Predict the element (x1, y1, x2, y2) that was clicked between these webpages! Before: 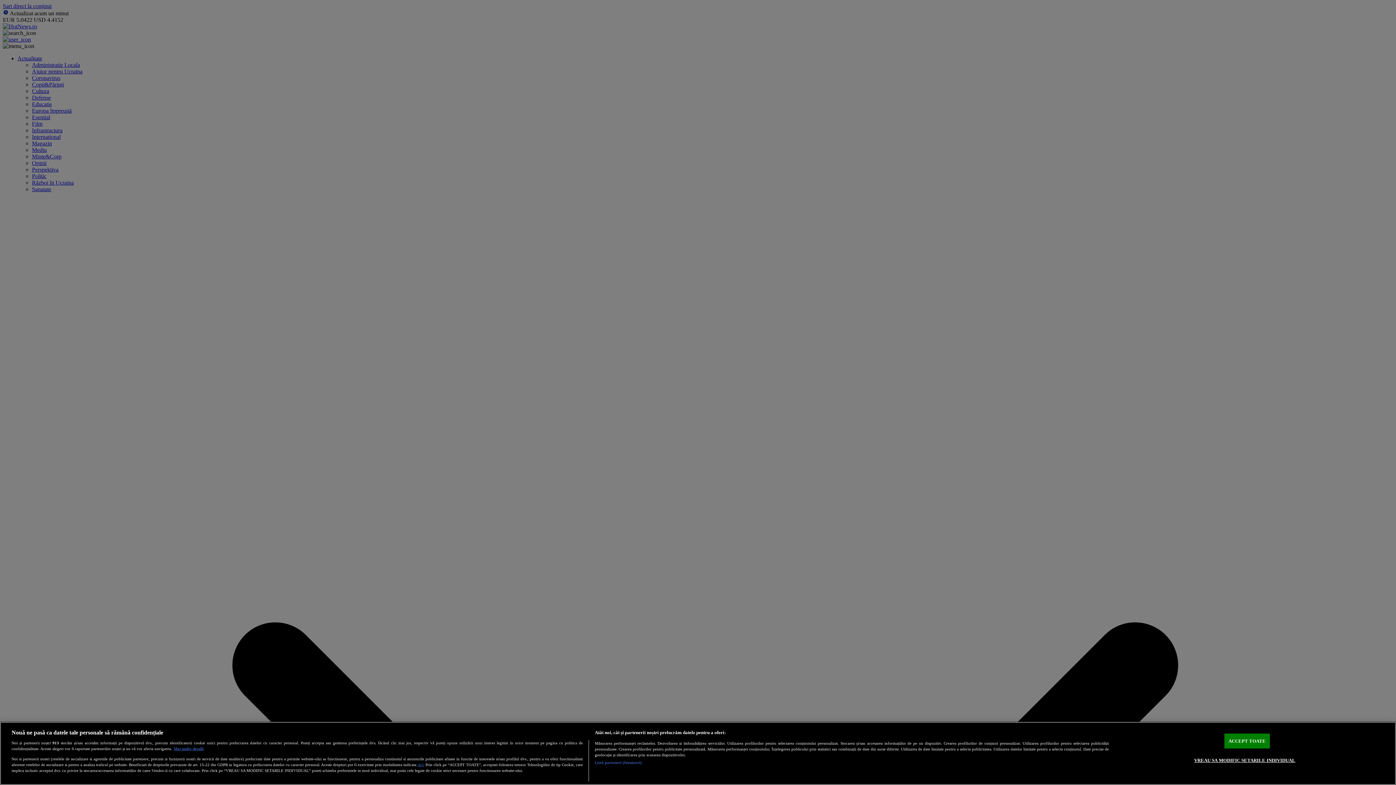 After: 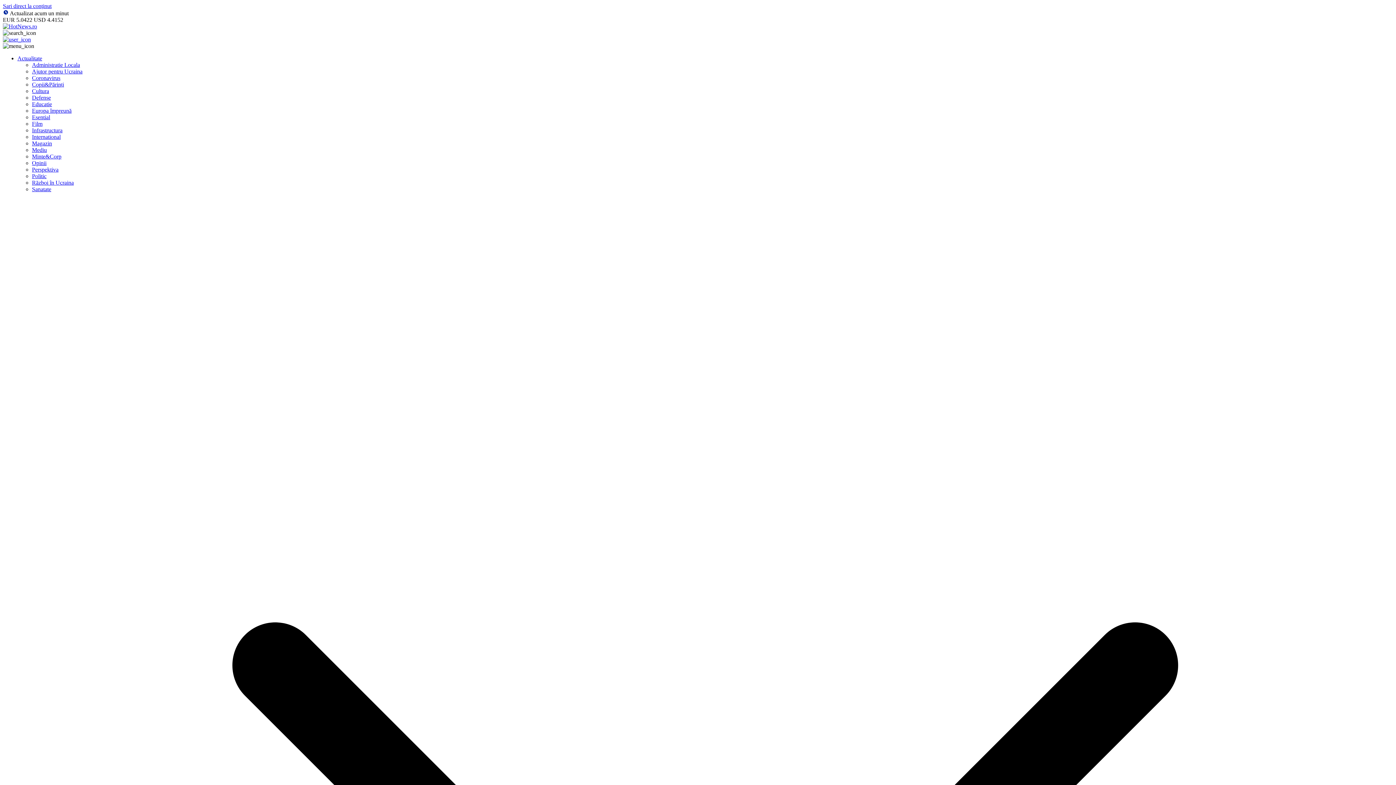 Action: bbox: (1224, 734, 1270, 748) label: ACCEPT TOATE